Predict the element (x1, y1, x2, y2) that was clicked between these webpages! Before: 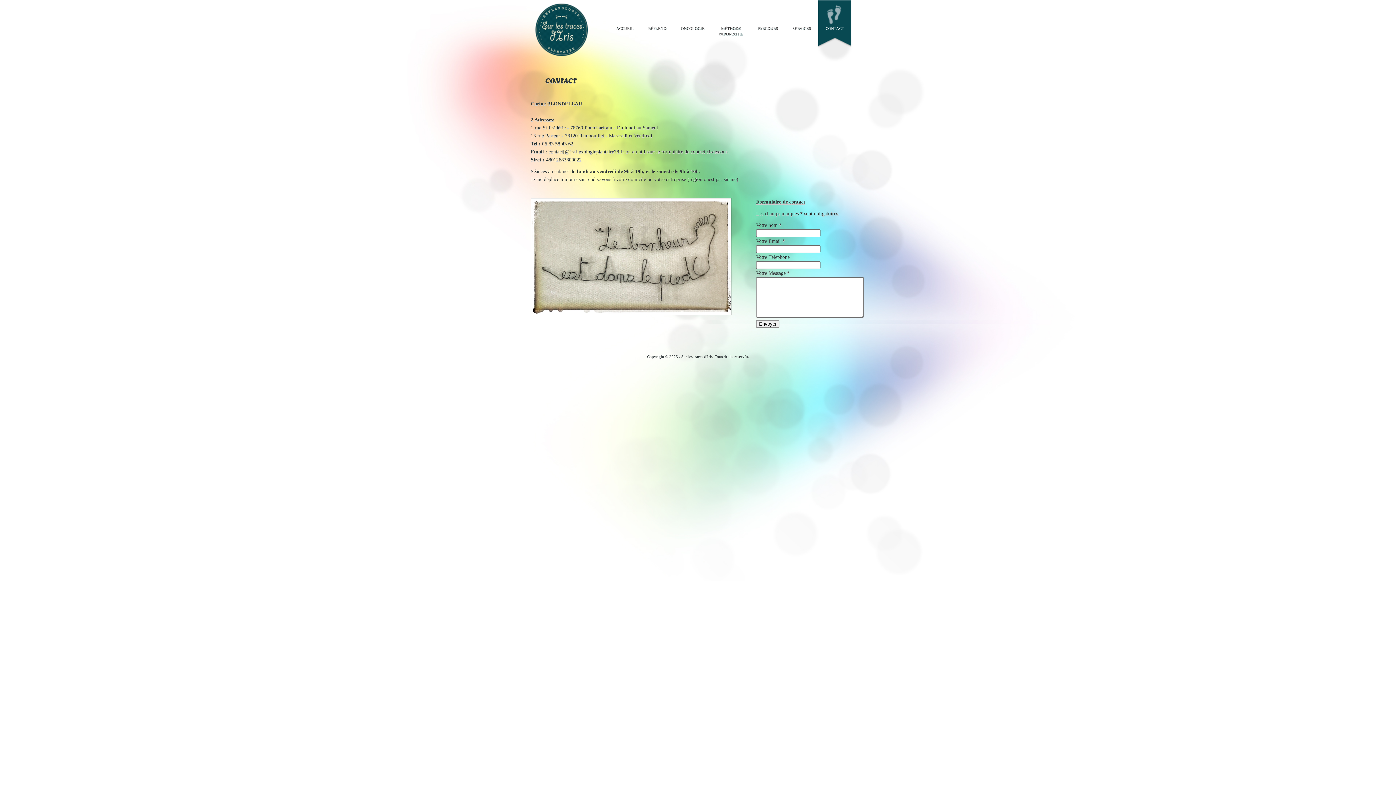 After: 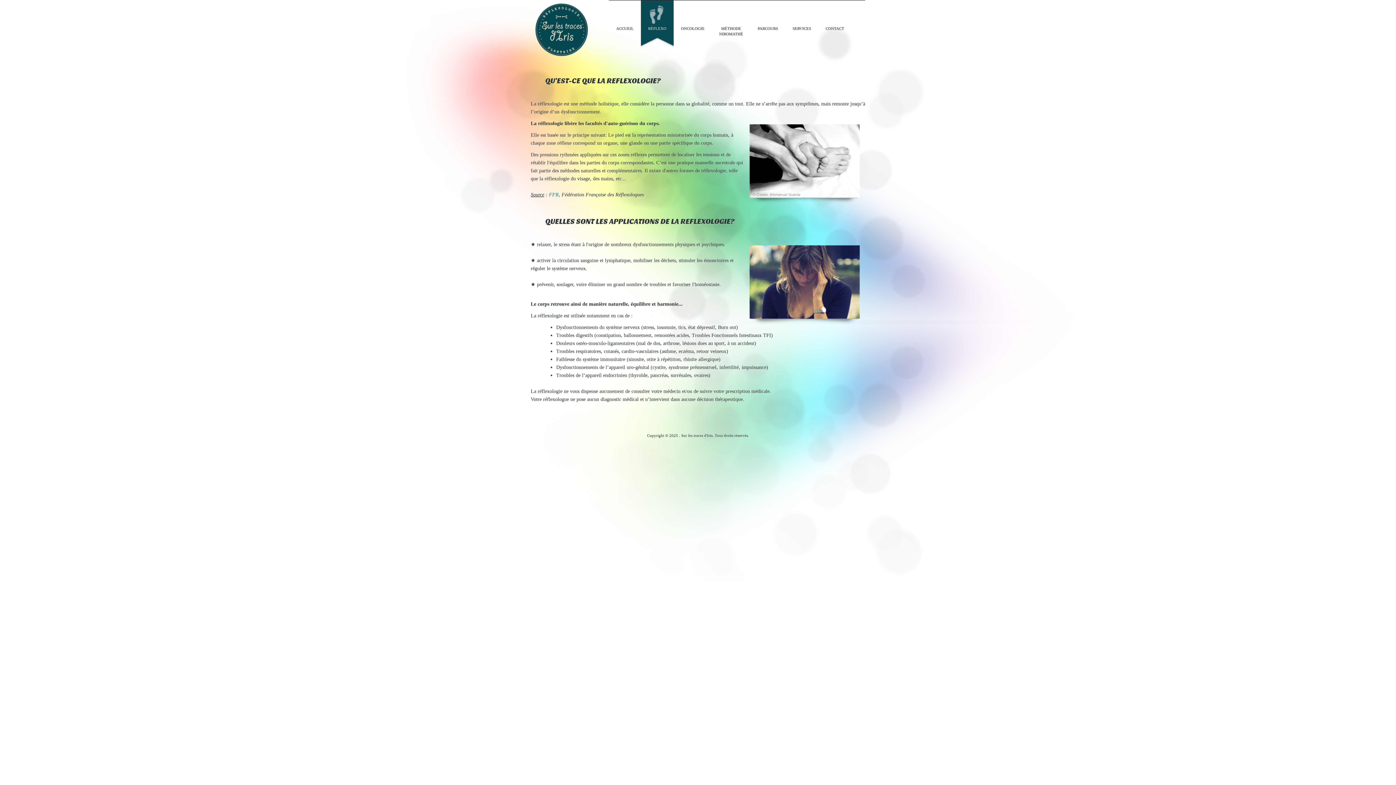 Action: label: RÉFLEXO bbox: (641, 0, 673, 56)